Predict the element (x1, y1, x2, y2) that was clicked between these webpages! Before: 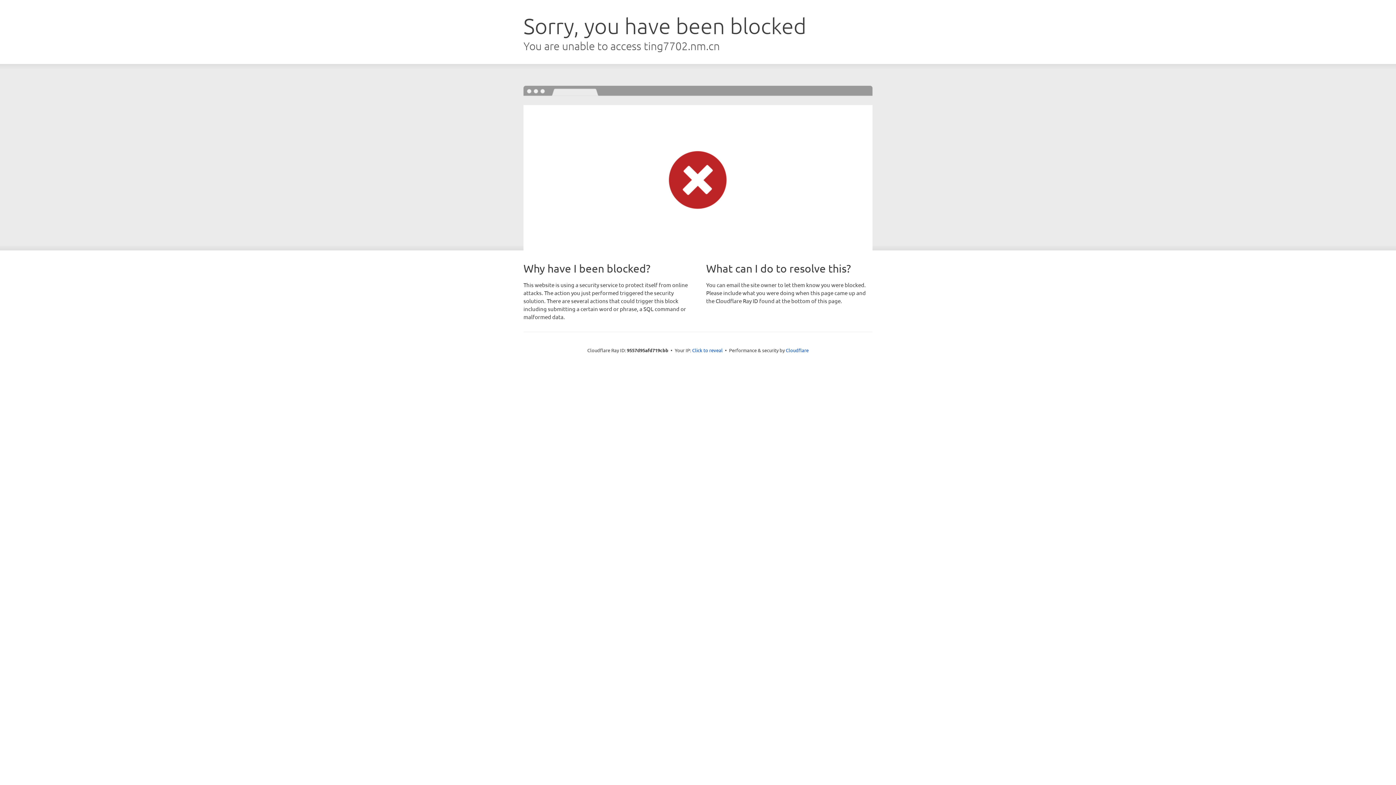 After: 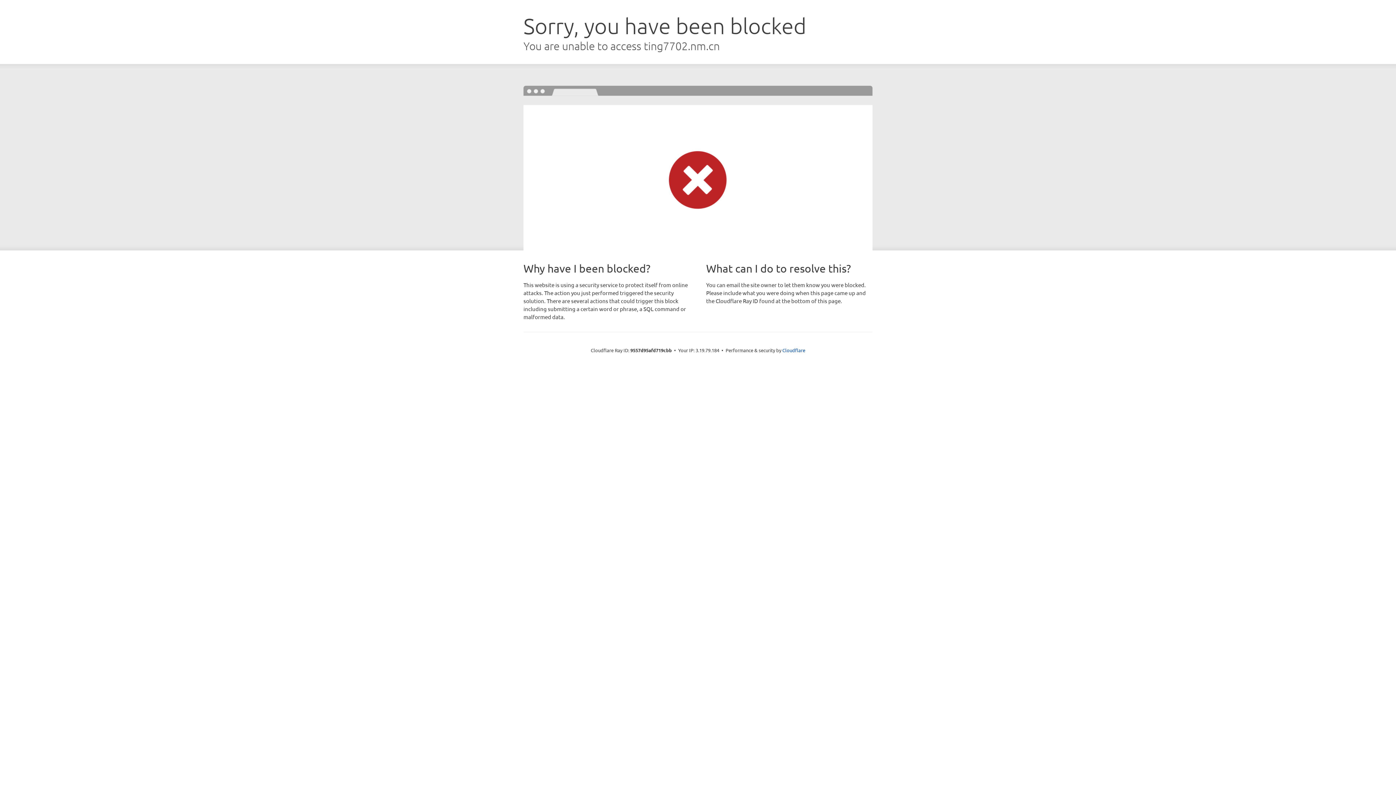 Action: bbox: (692, 346, 722, 353) label: Click to reveal